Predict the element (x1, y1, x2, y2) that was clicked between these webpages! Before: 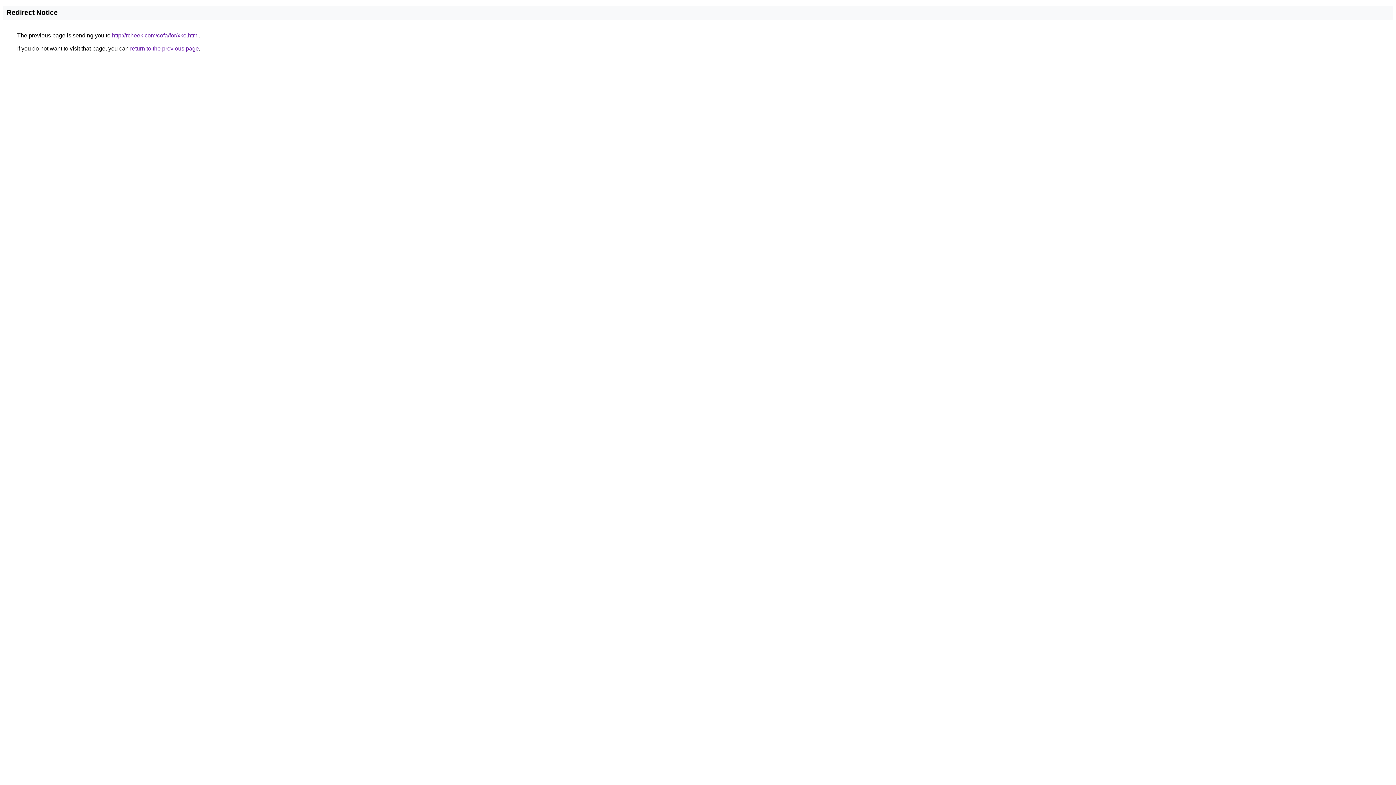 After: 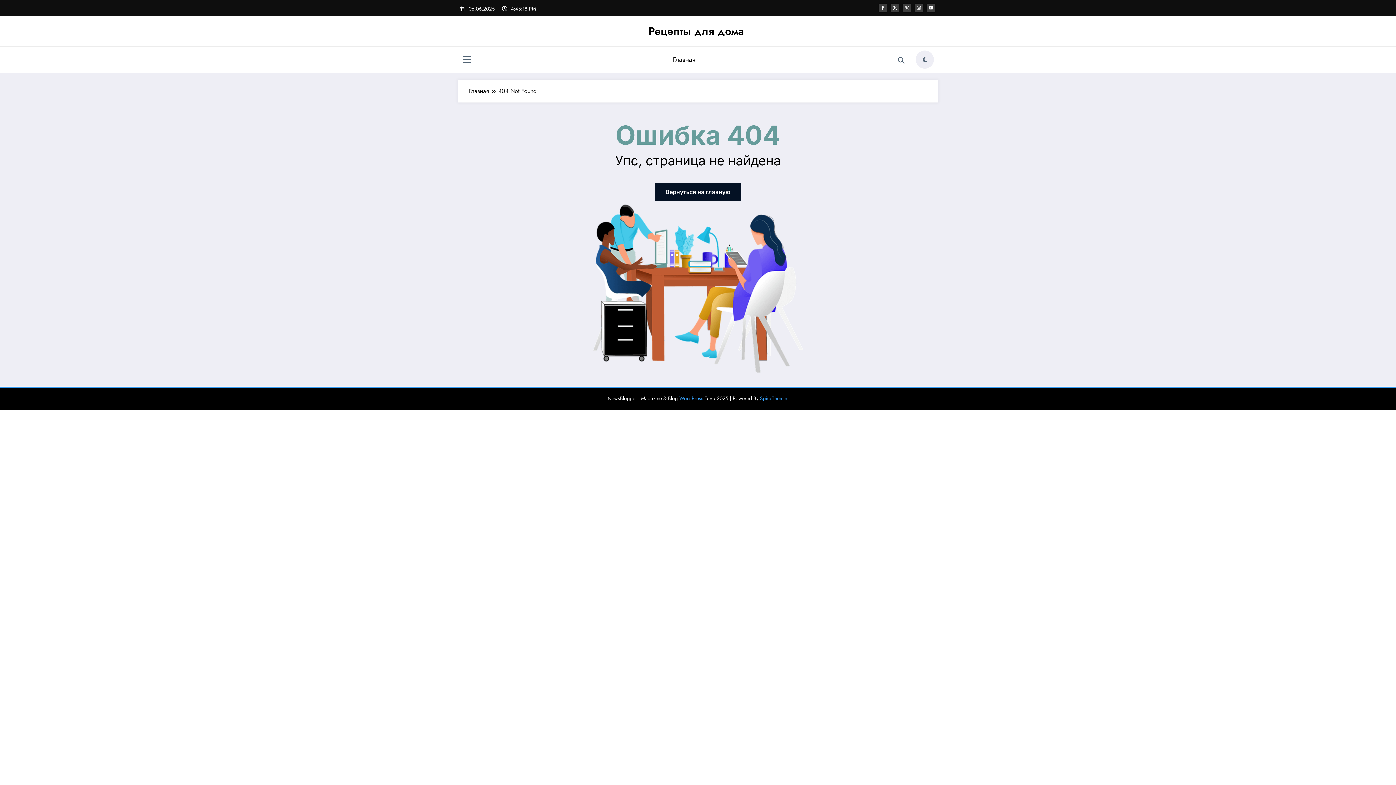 Action: bbox: (112, 32, 198, 38) label: http://rcheek.com/cofa/for/xko.html